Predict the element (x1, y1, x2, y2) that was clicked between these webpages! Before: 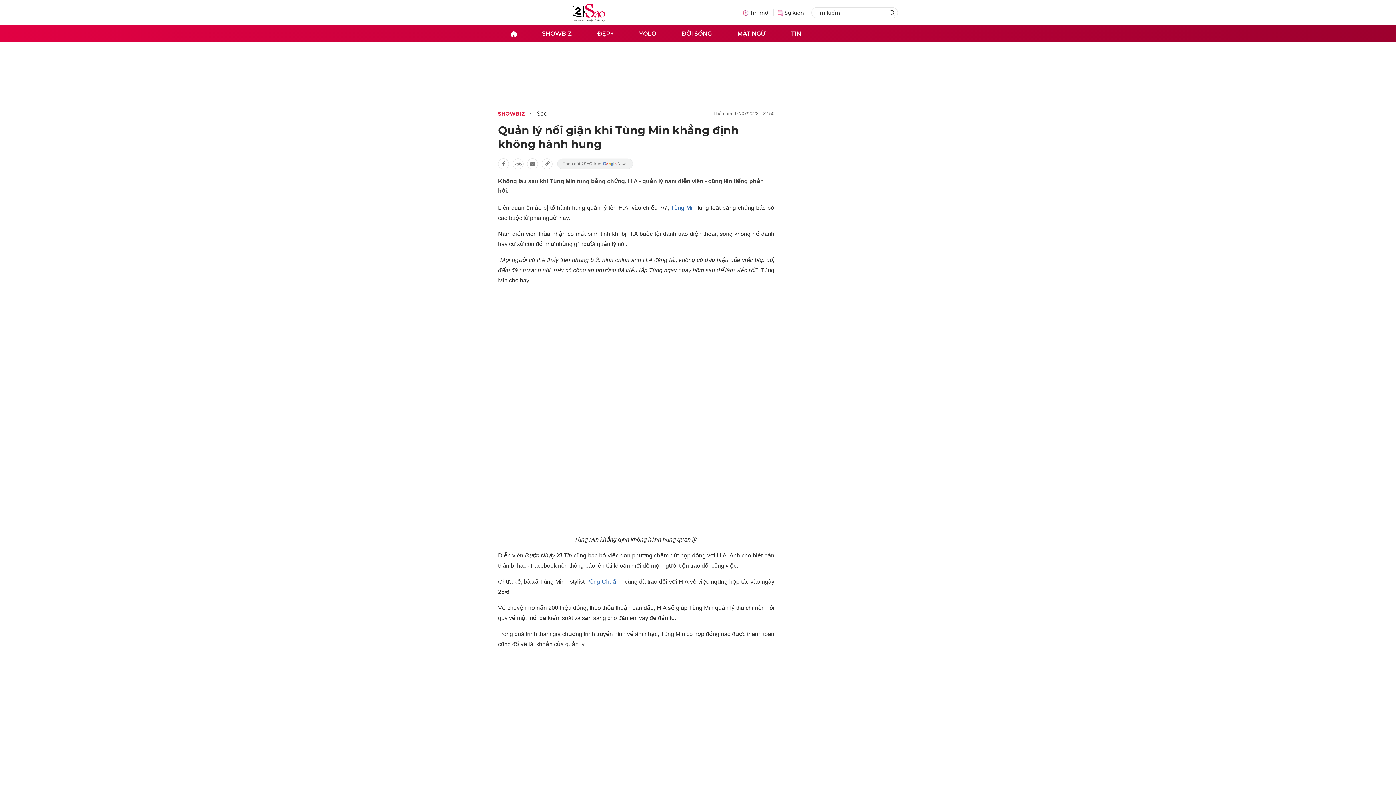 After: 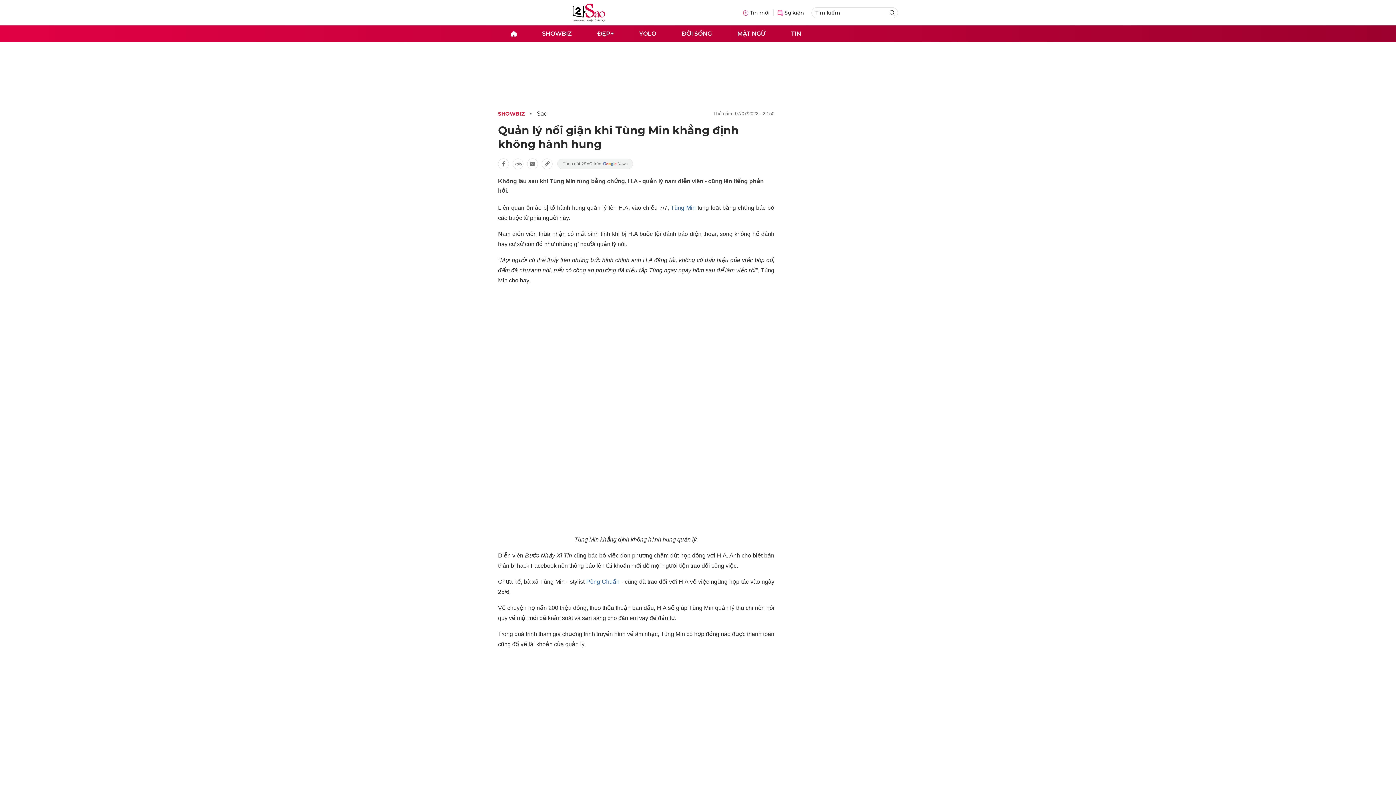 Action: bbox: (556, 158, 634, 169)